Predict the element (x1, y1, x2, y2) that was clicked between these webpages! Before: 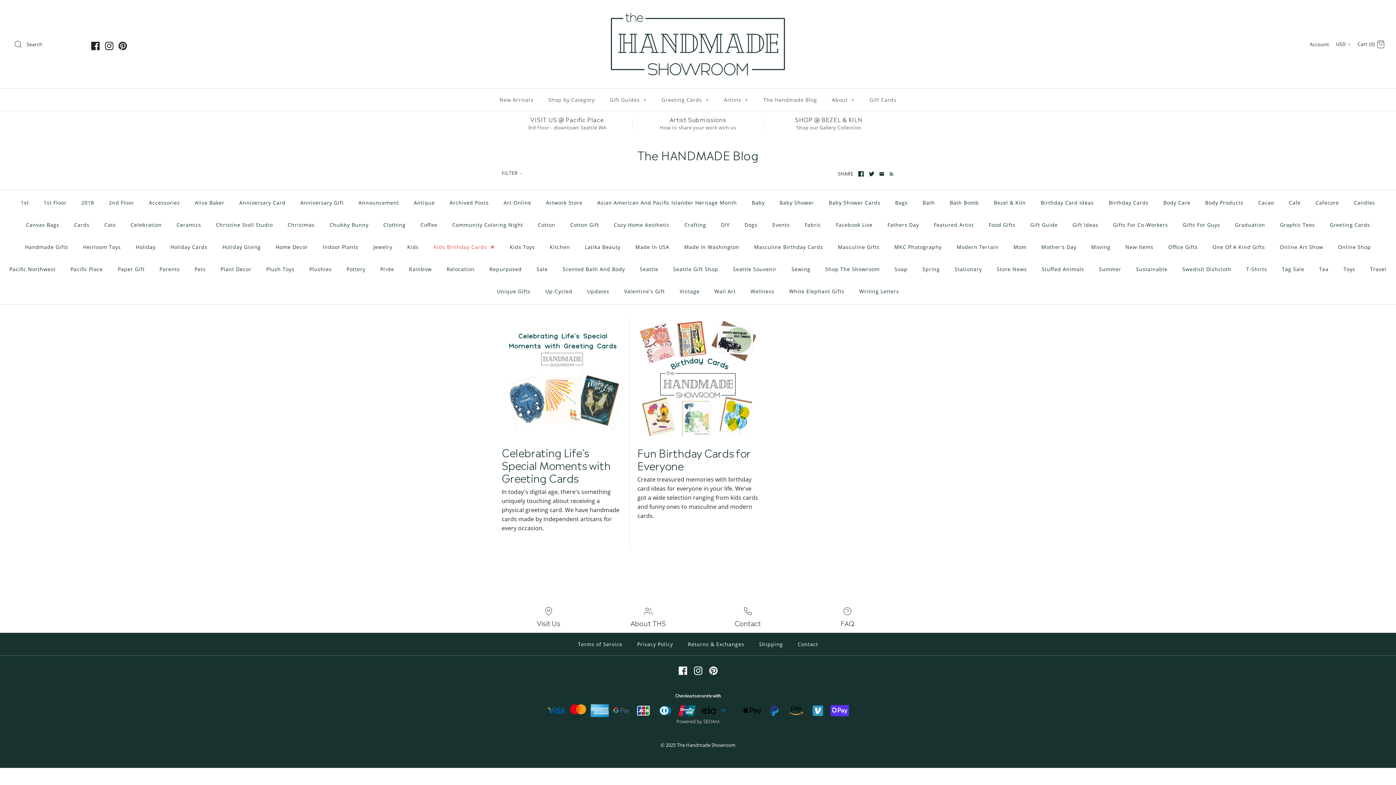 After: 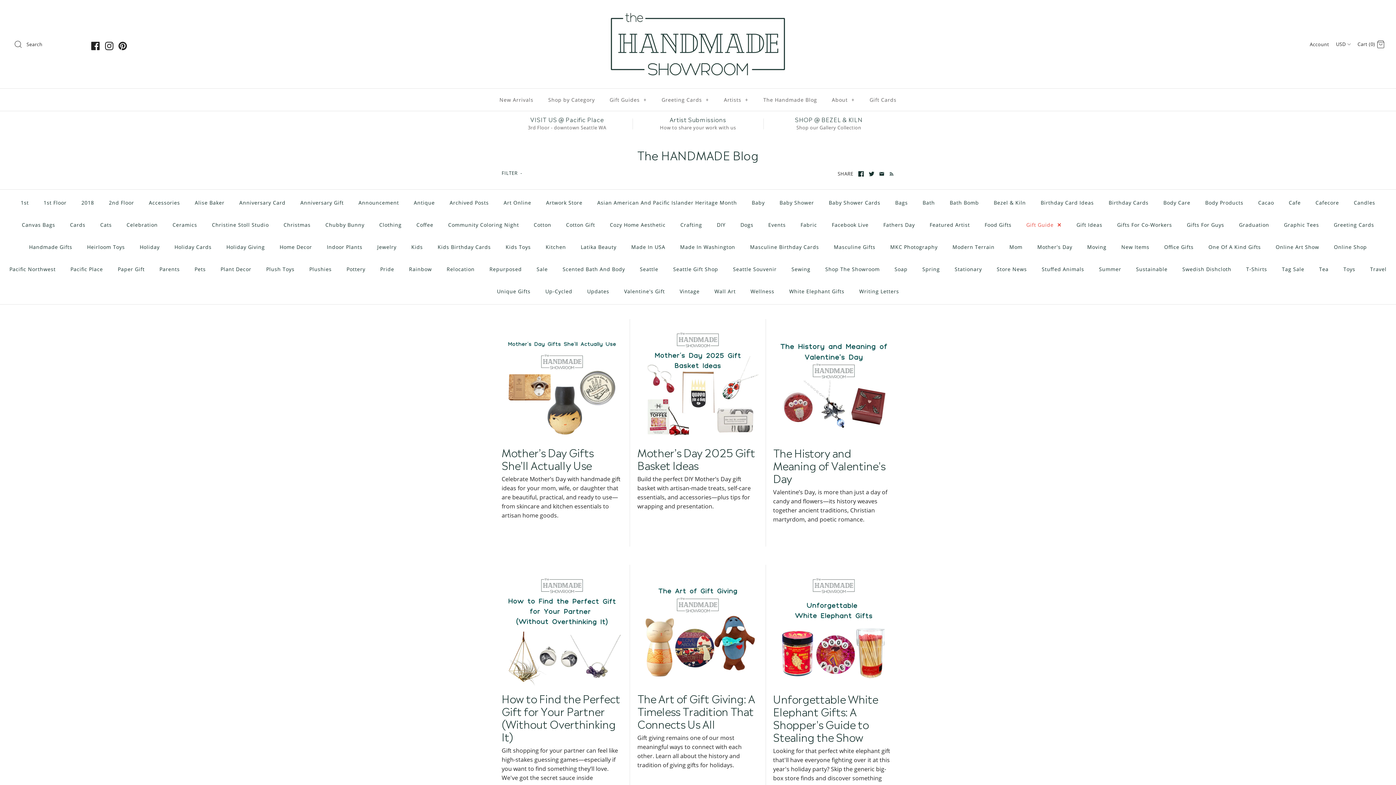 Action: bbox: (1024, 213, 1064, 235) label: Gift Guide